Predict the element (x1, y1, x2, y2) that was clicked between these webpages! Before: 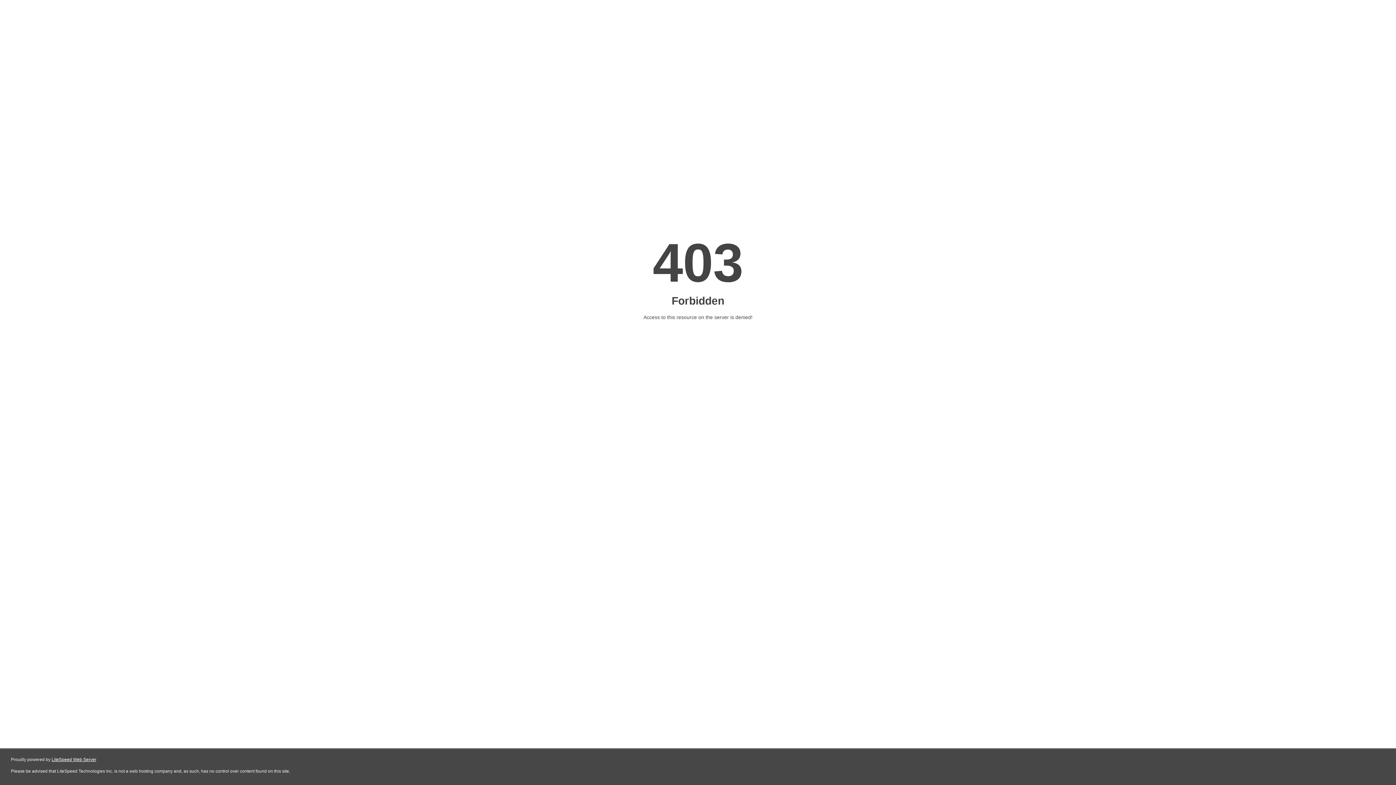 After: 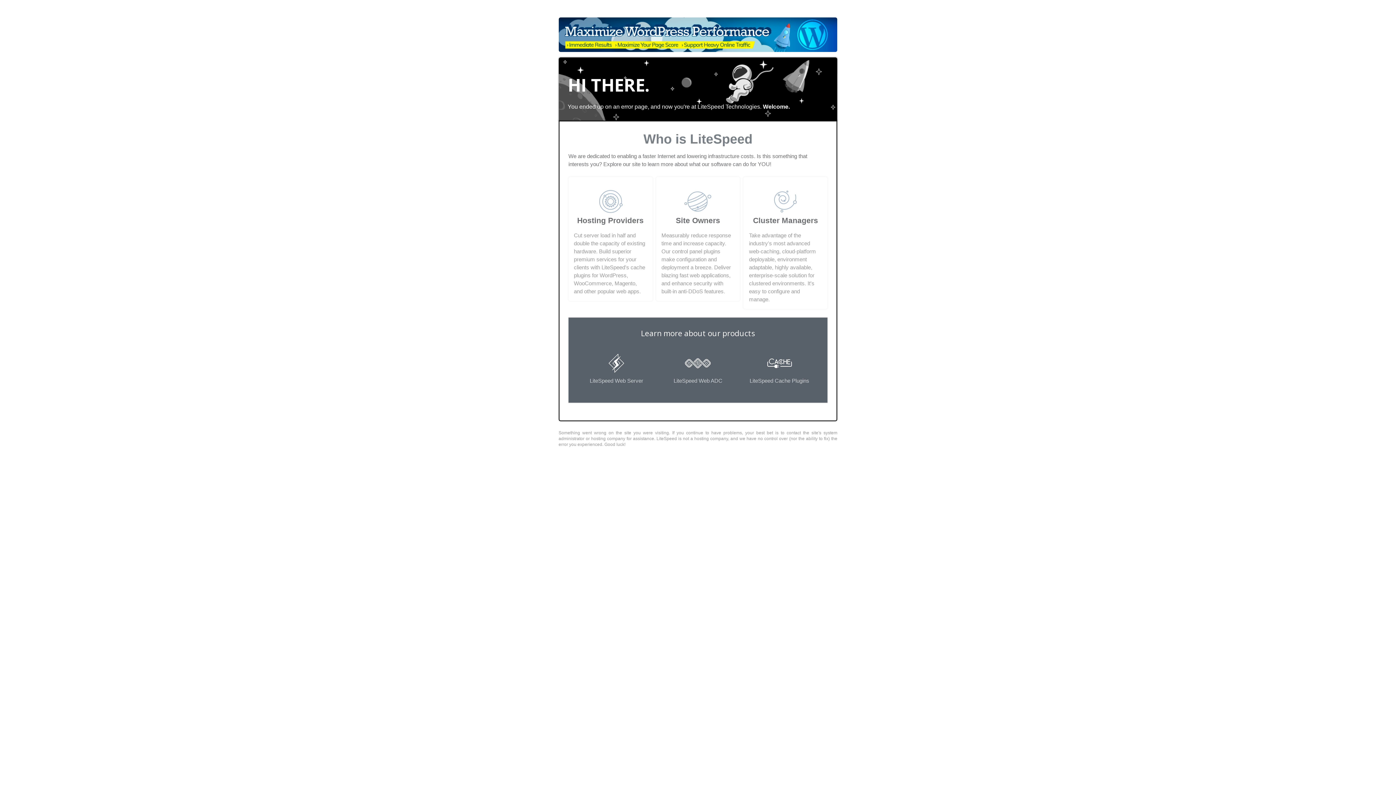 Action: label: LiteSpeed Web Server bbox: (51, 757, 96, 762)